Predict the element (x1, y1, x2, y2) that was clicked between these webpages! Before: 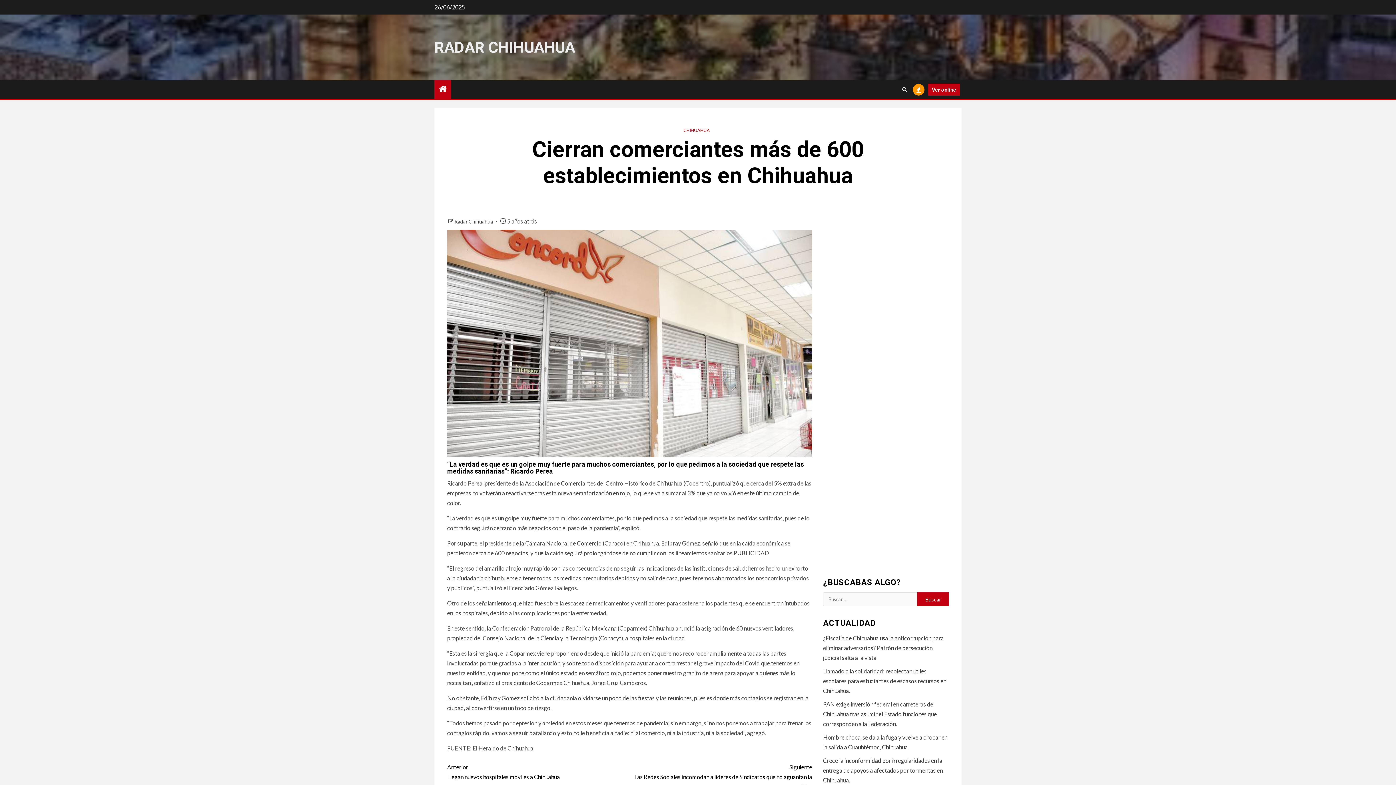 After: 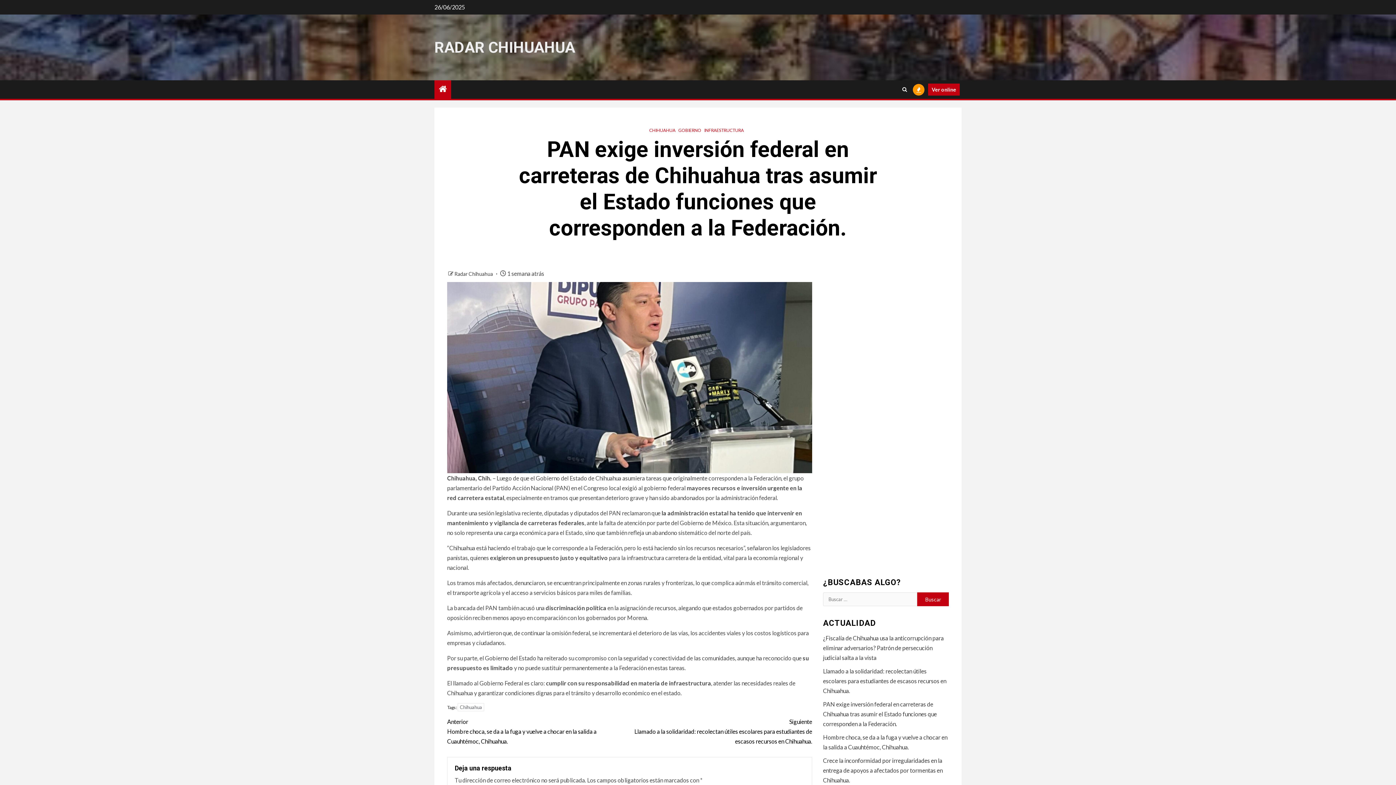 Action: bbox: (823, 701, 937, 727) label: PAN exige inversión federal en carreteras de Chihuahua tras asumir el Estado funciones que corresponden a la Federación.